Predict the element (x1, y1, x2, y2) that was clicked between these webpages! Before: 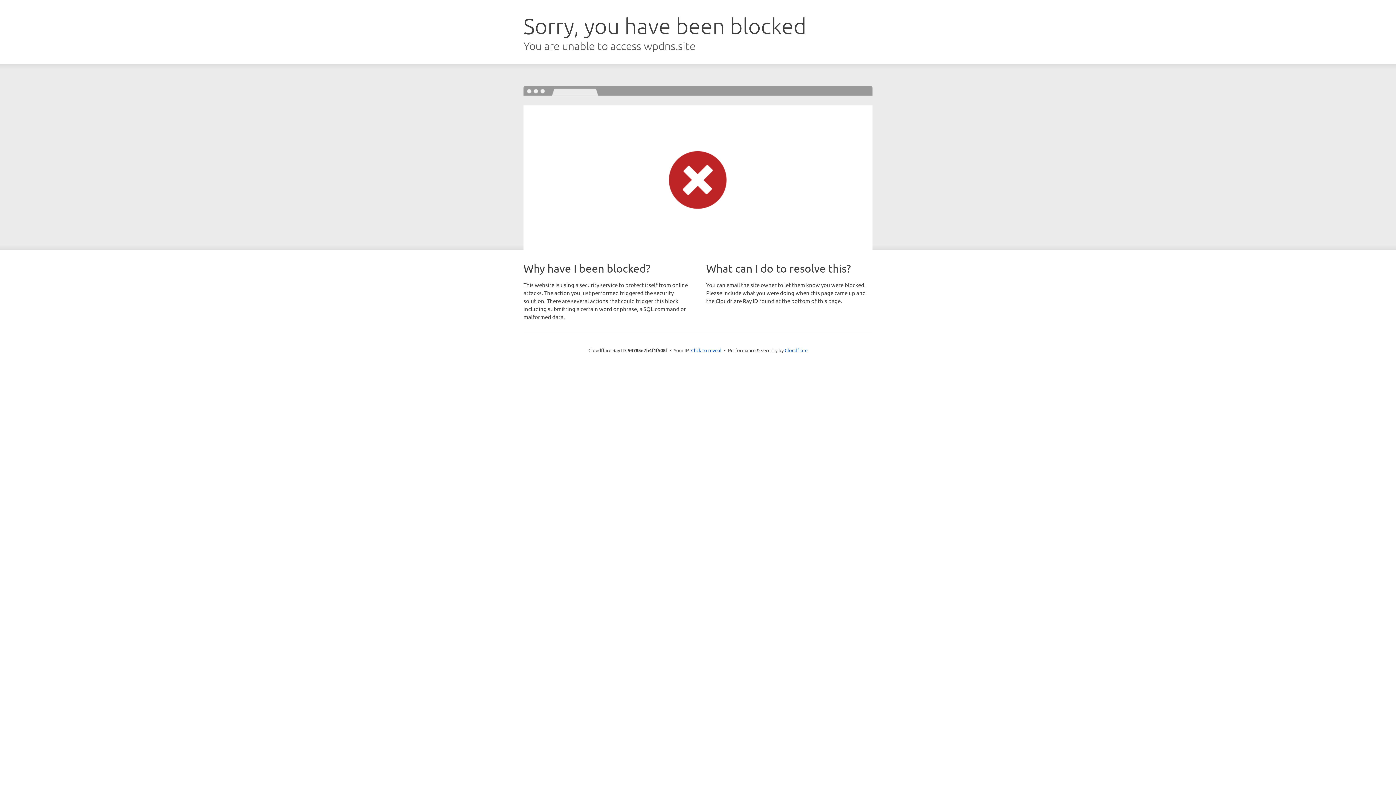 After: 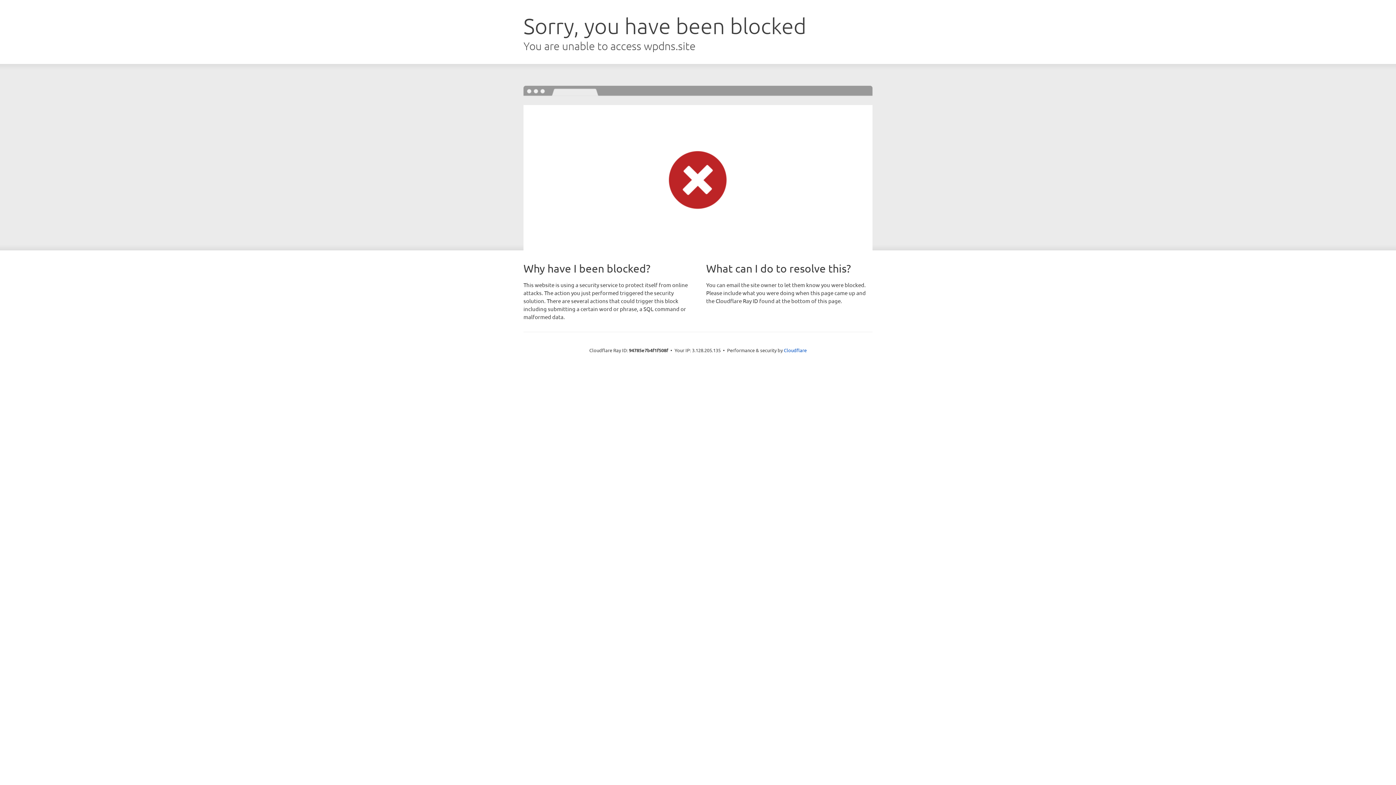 Action: bbox: (691, 346, 721, 353) label: Click to reveal